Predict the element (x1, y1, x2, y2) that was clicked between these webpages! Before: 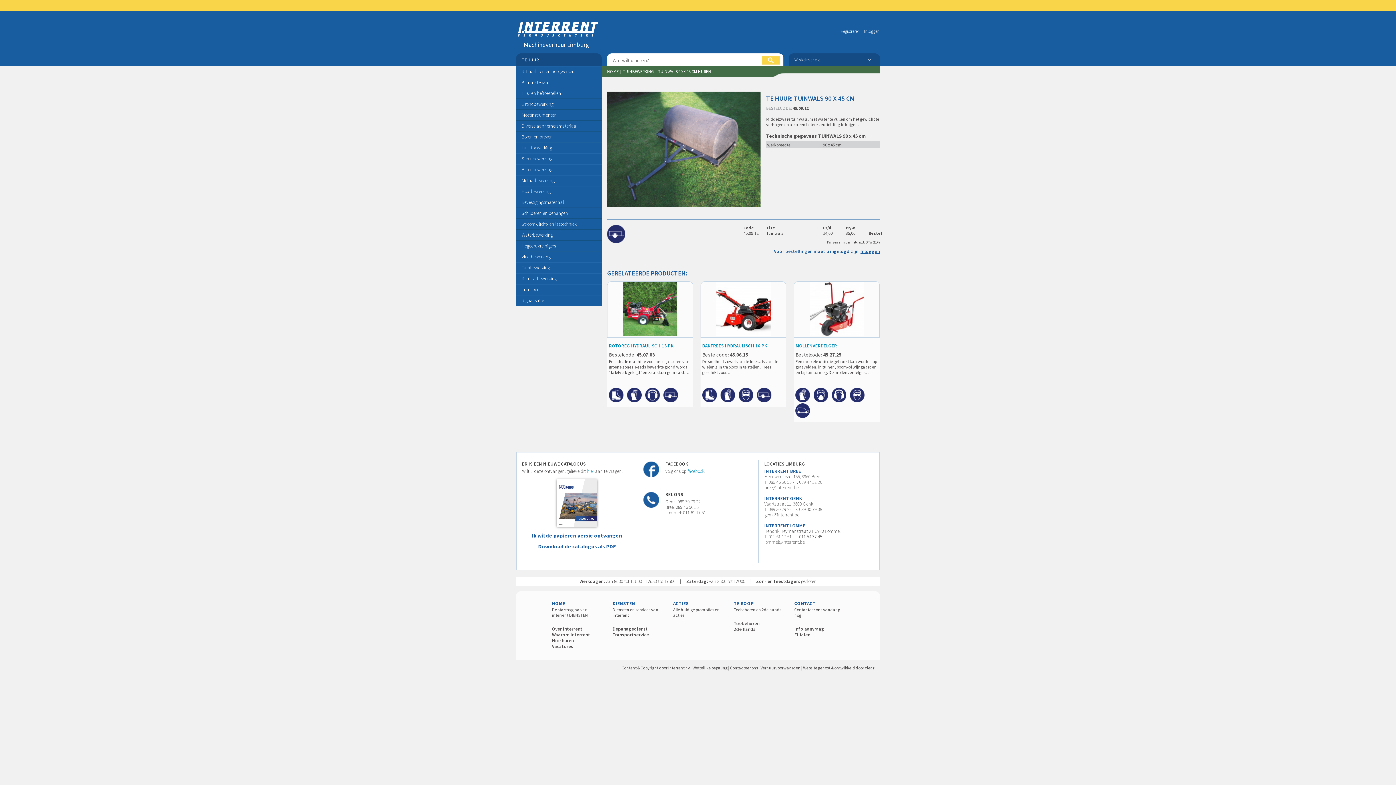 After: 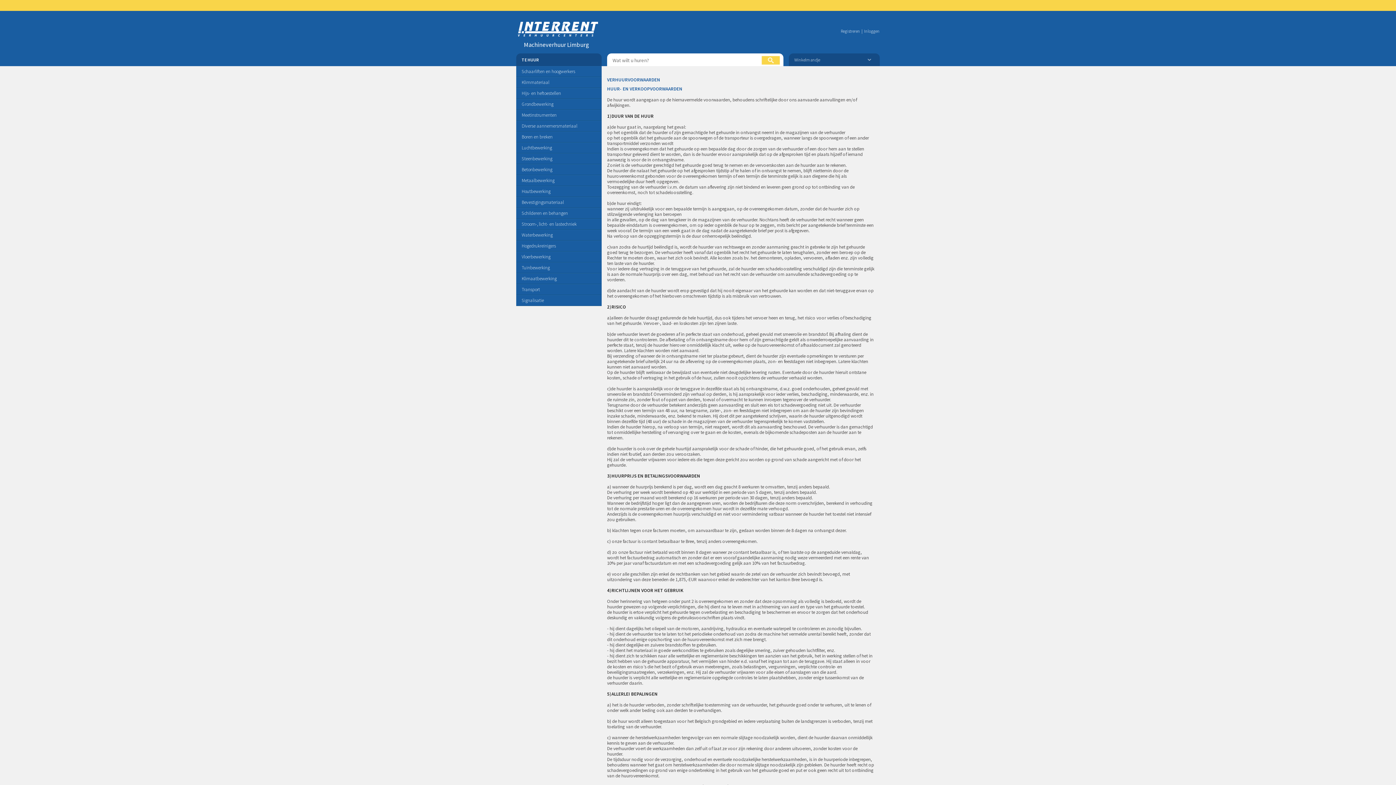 Action: label: Verhuurvoorwaarden bbox: (760, 665, 800, 670)